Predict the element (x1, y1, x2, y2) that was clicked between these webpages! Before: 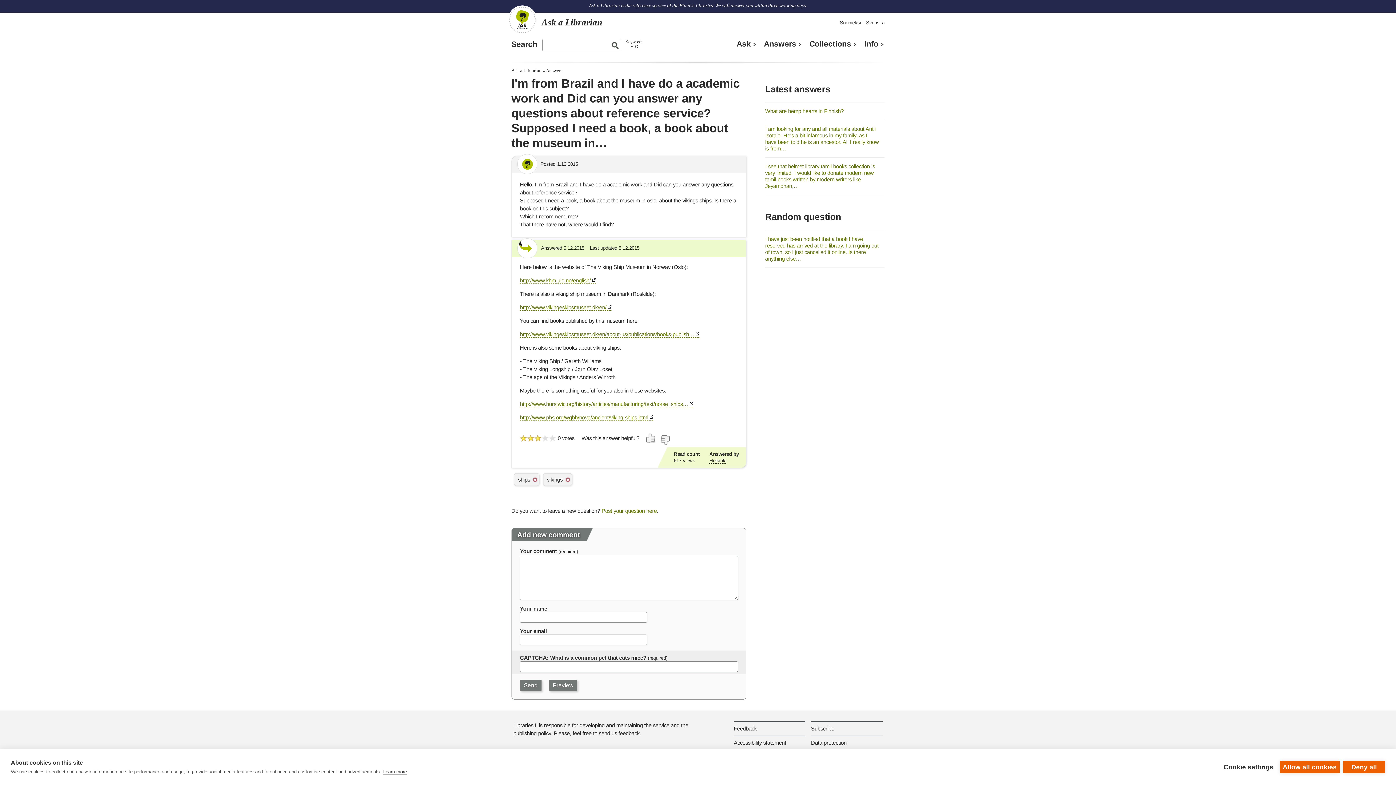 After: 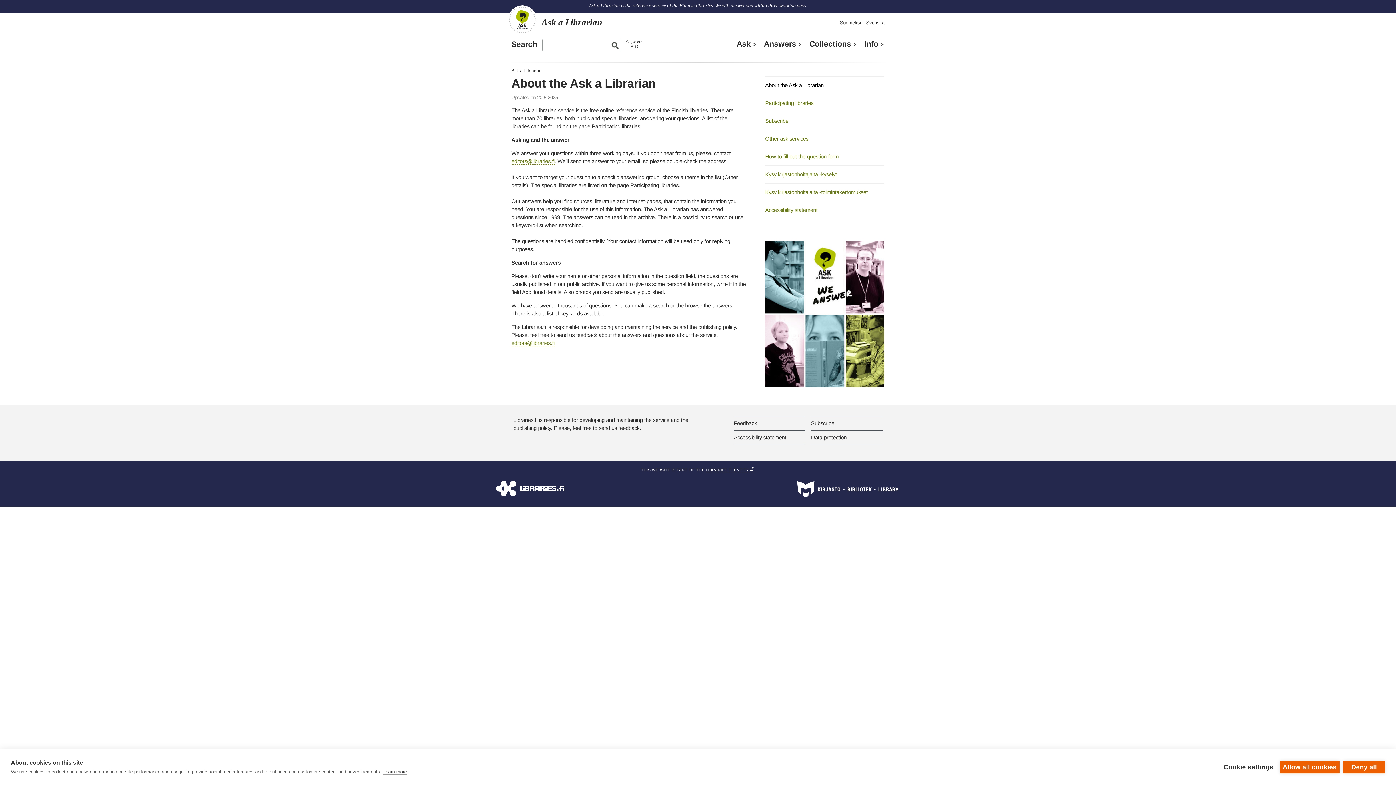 Action: label: Info bbox: (864, 39, 884, 48)